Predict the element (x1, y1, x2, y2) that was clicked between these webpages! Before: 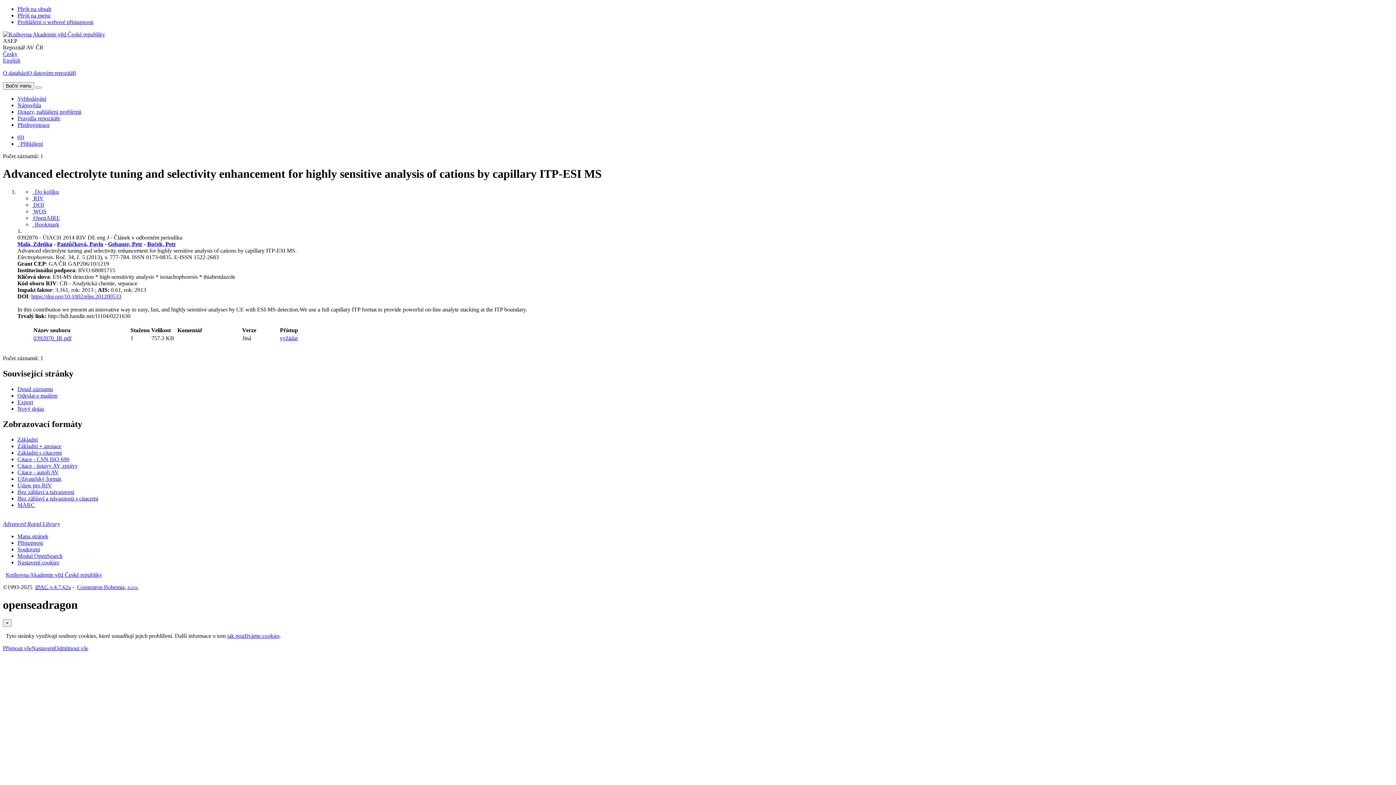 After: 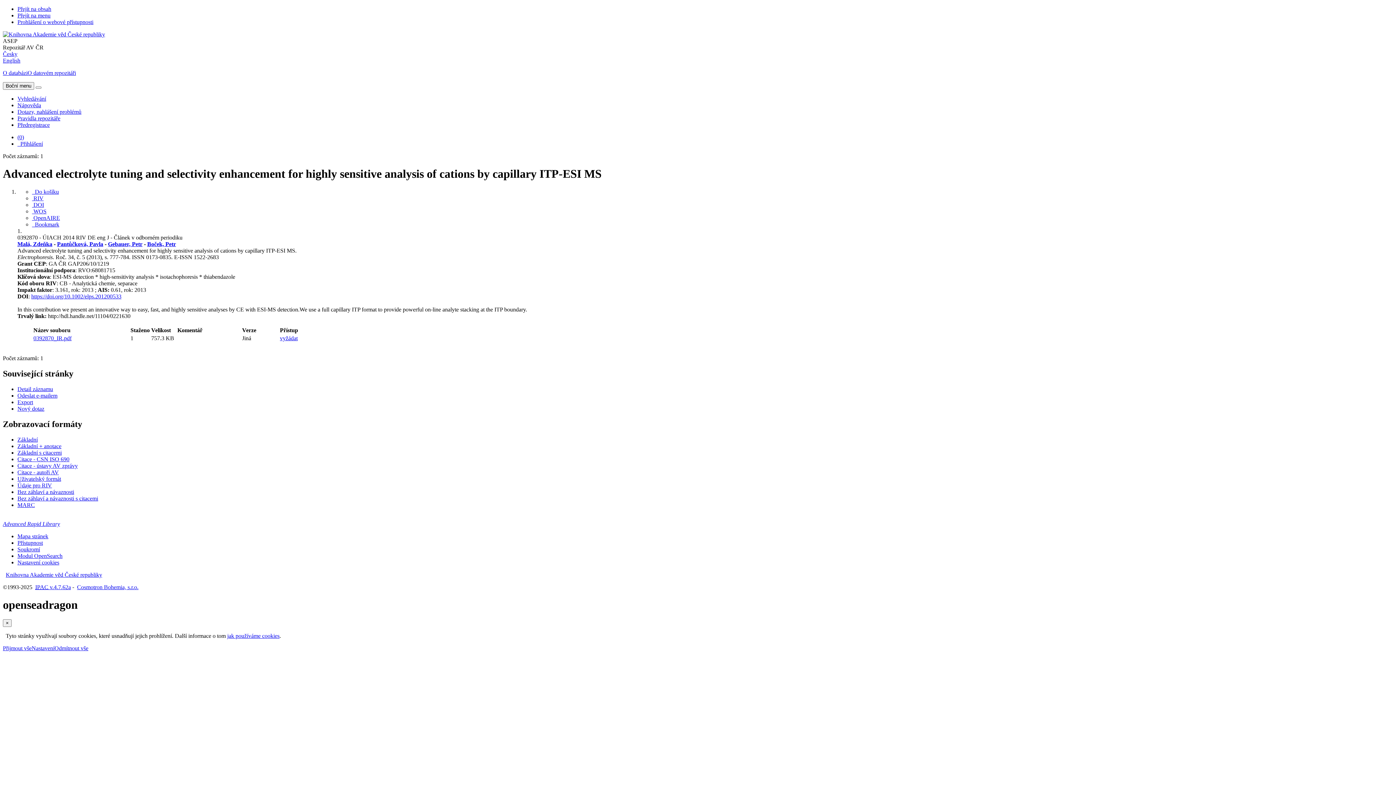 Action: label: Cosmotron Bohemia, s.r.o. bbox: (77, 584, 138, 590)